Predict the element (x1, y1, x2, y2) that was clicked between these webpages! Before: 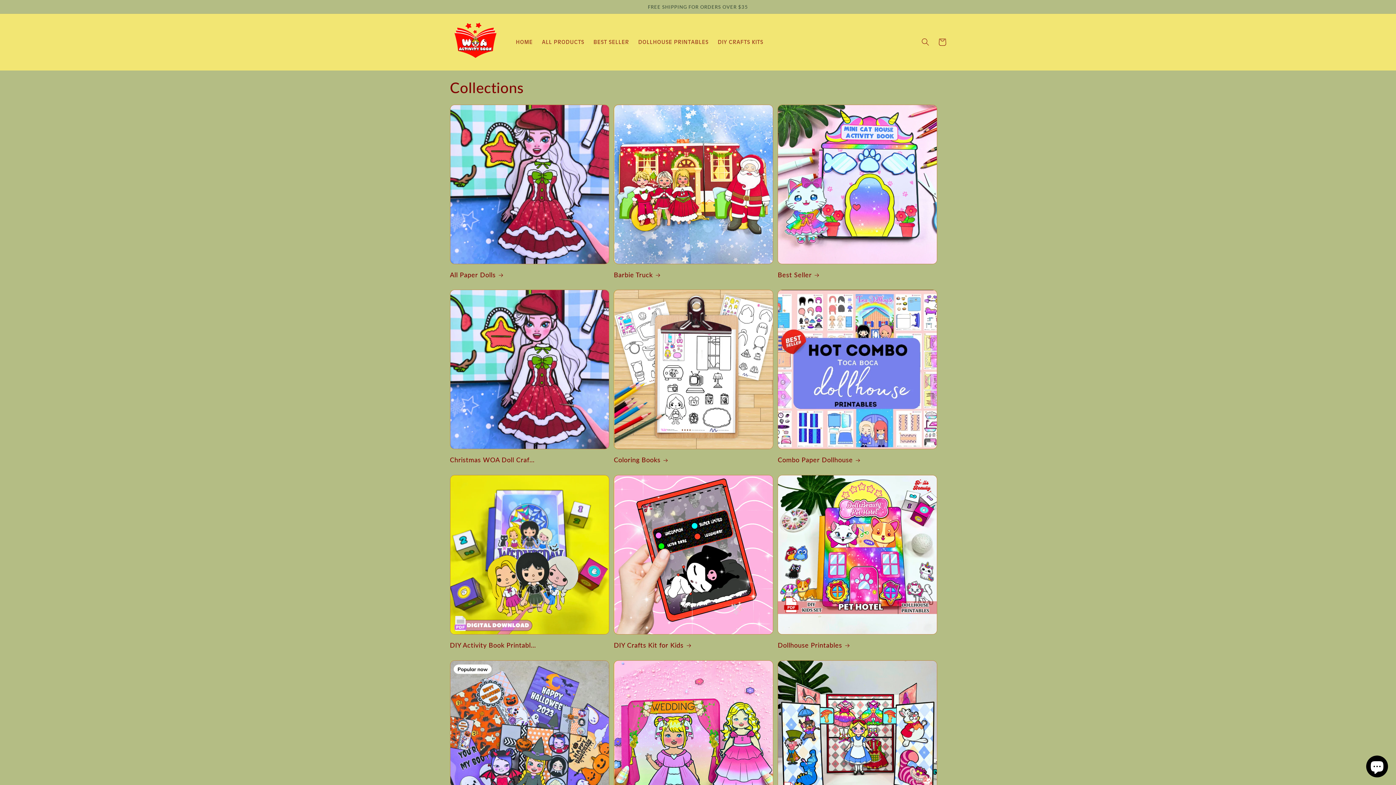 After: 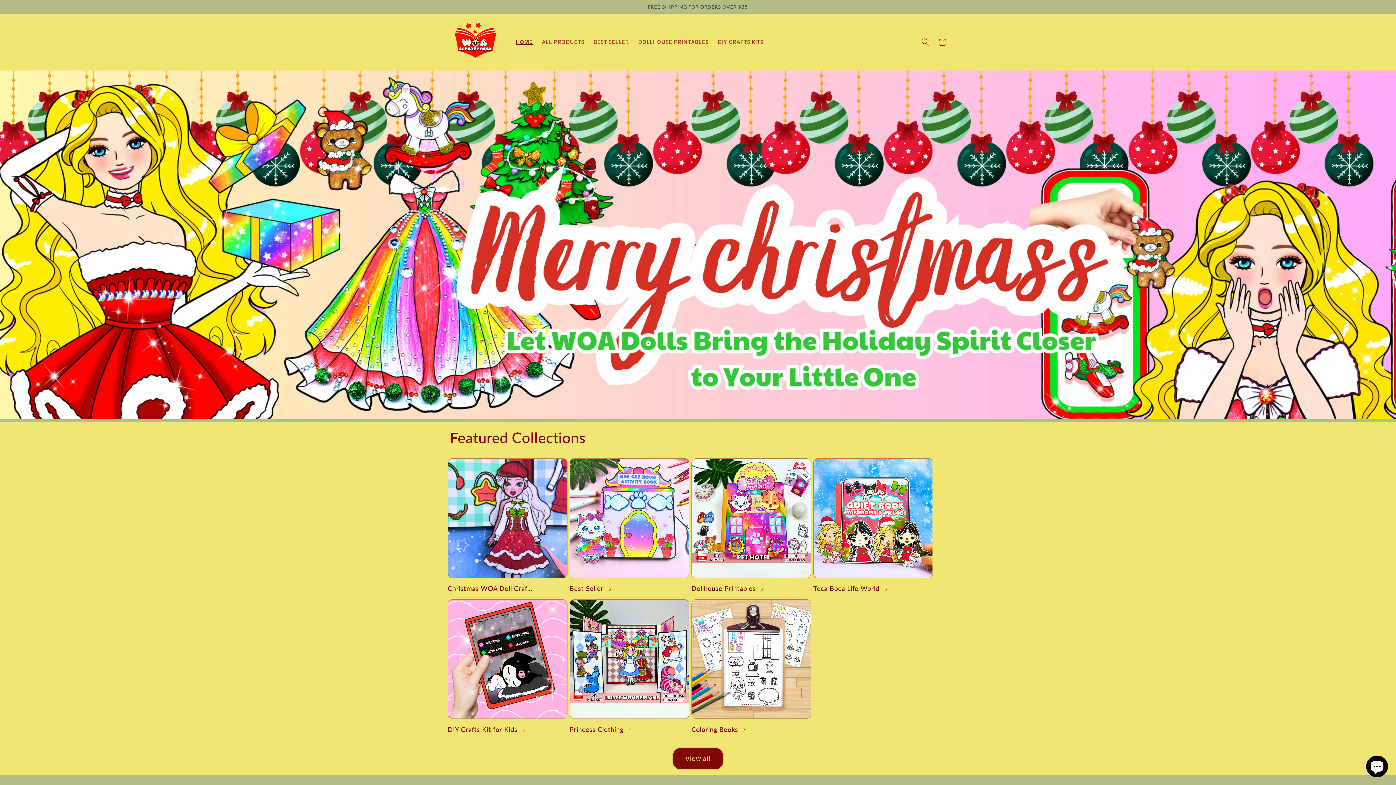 Action: bbox: (511, 34, 537, 50) label: HOME